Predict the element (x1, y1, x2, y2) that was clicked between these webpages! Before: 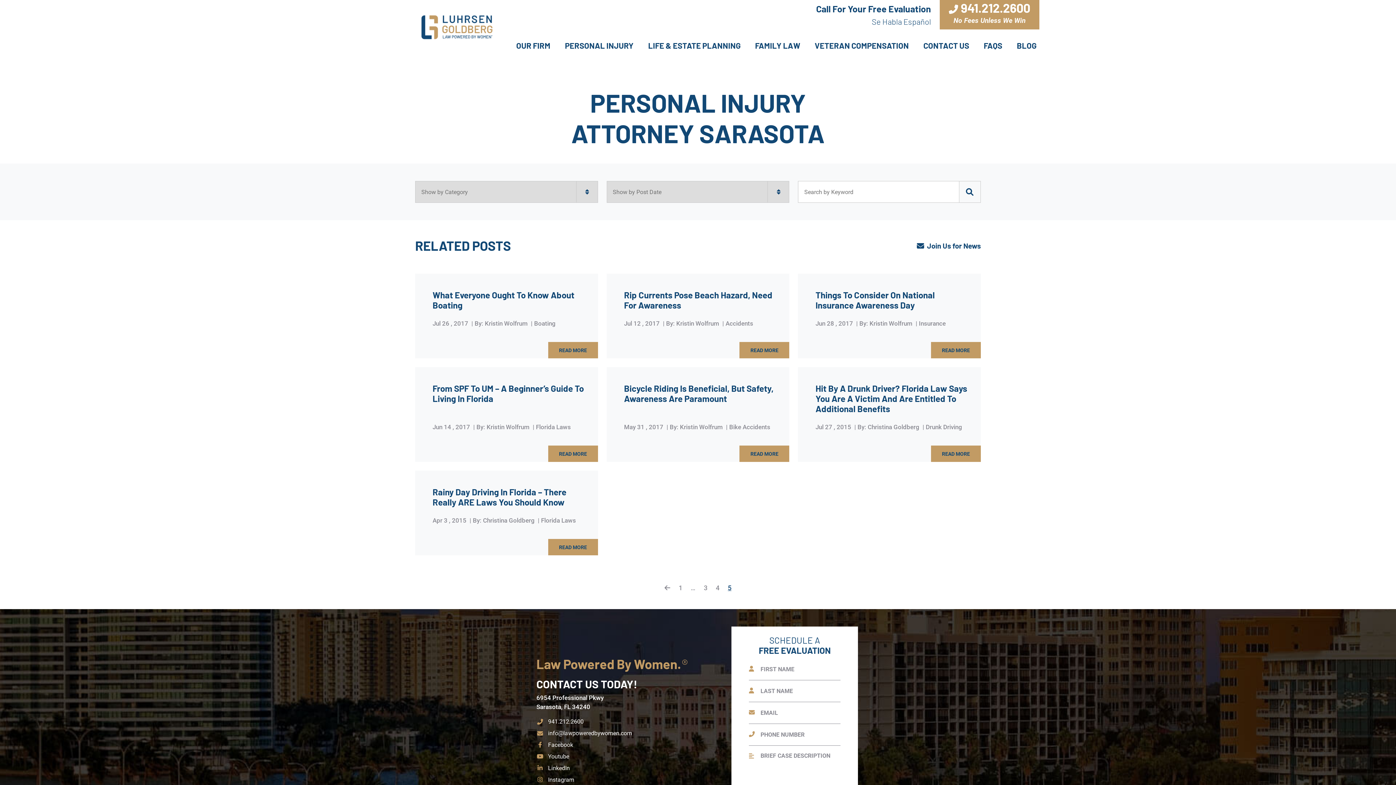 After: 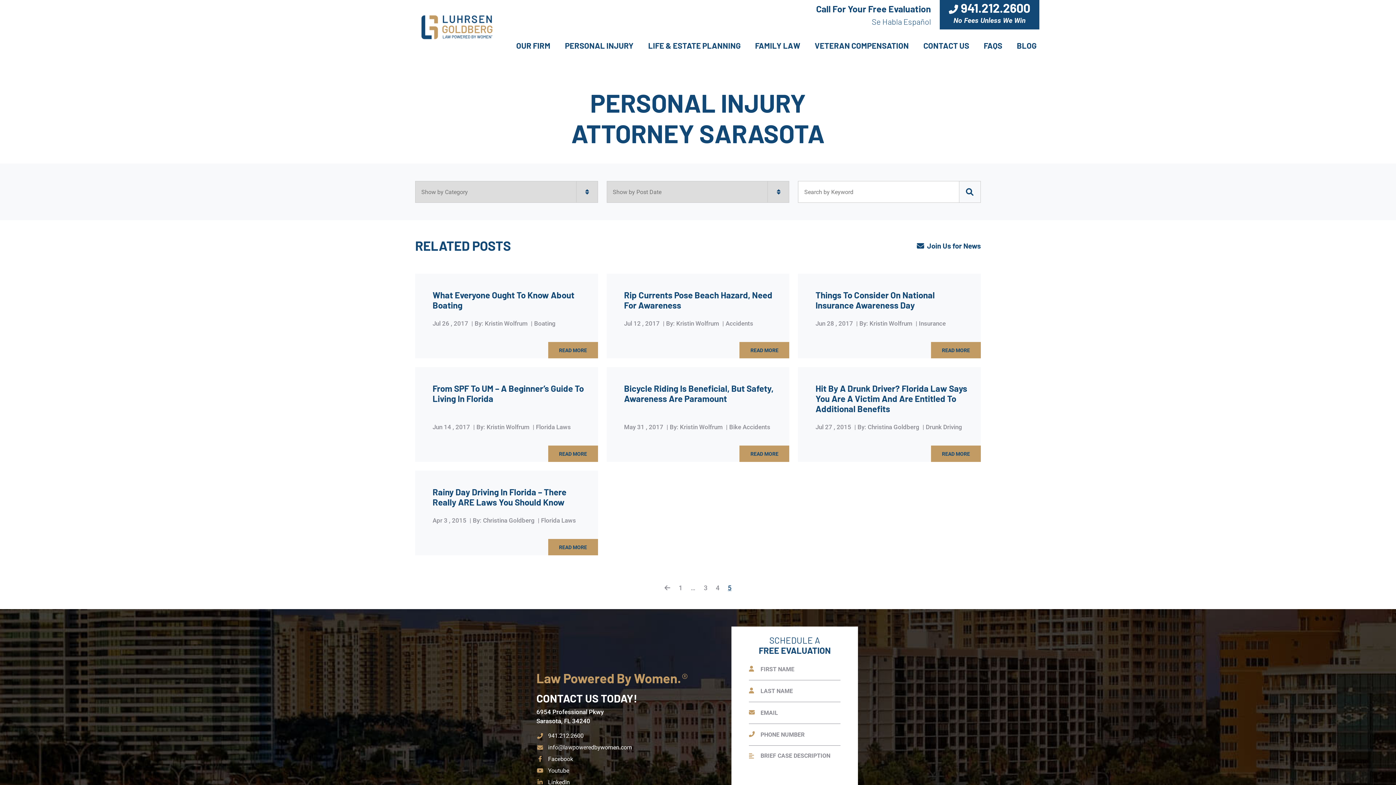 Action: bbox: (940, 0, 1039, 29) label:  941.212.2600

No Fees Unless We Win